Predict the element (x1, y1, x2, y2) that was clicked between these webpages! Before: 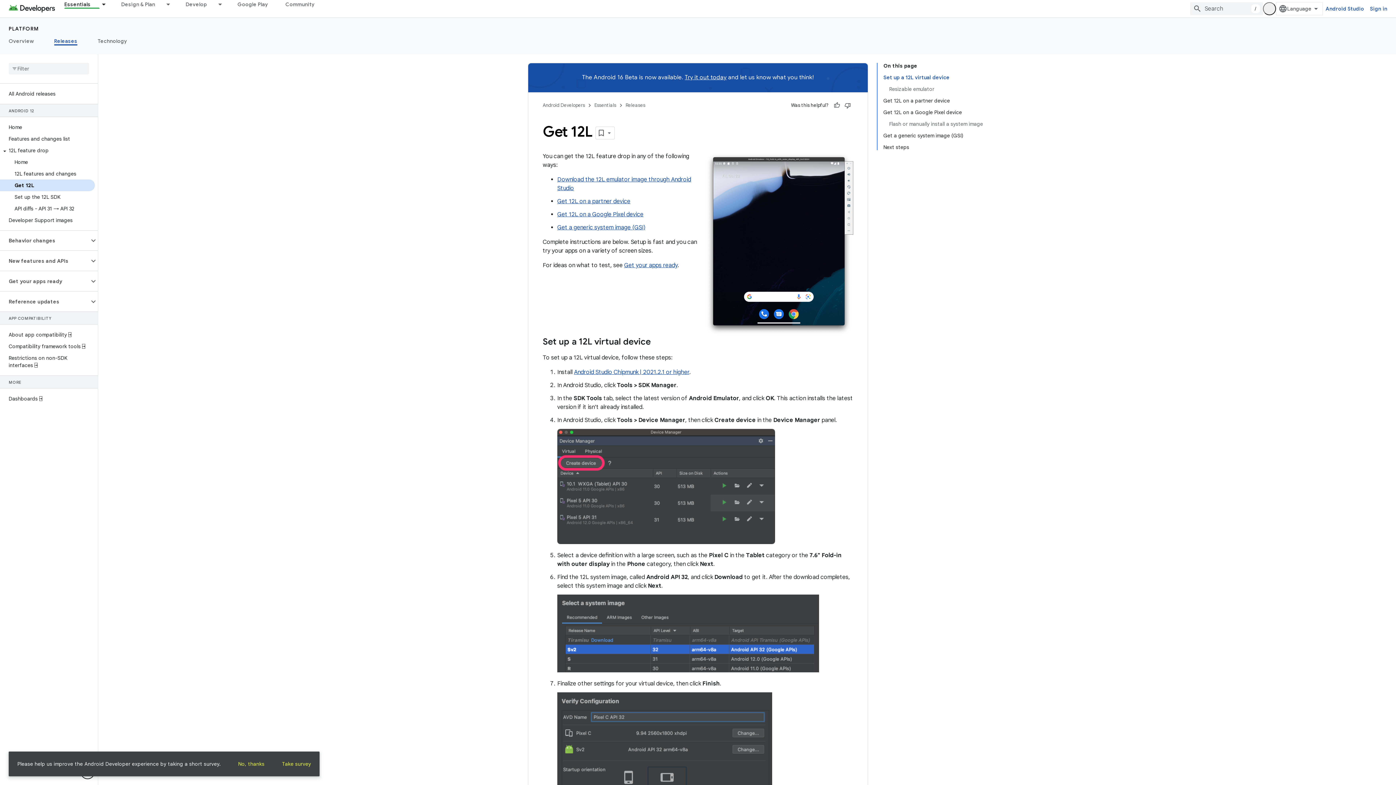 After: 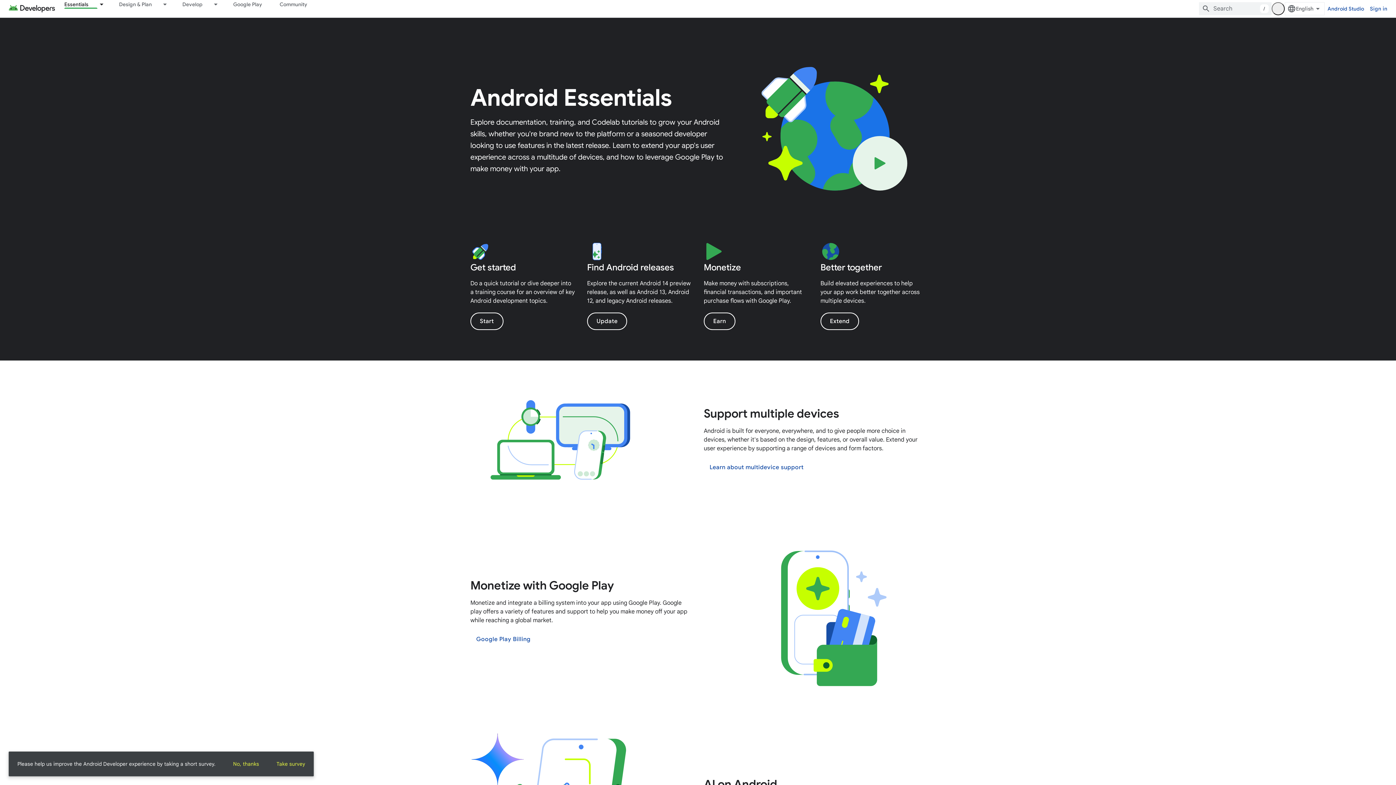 Action: bbox: (594, 101, 616, 109) label: Essentials